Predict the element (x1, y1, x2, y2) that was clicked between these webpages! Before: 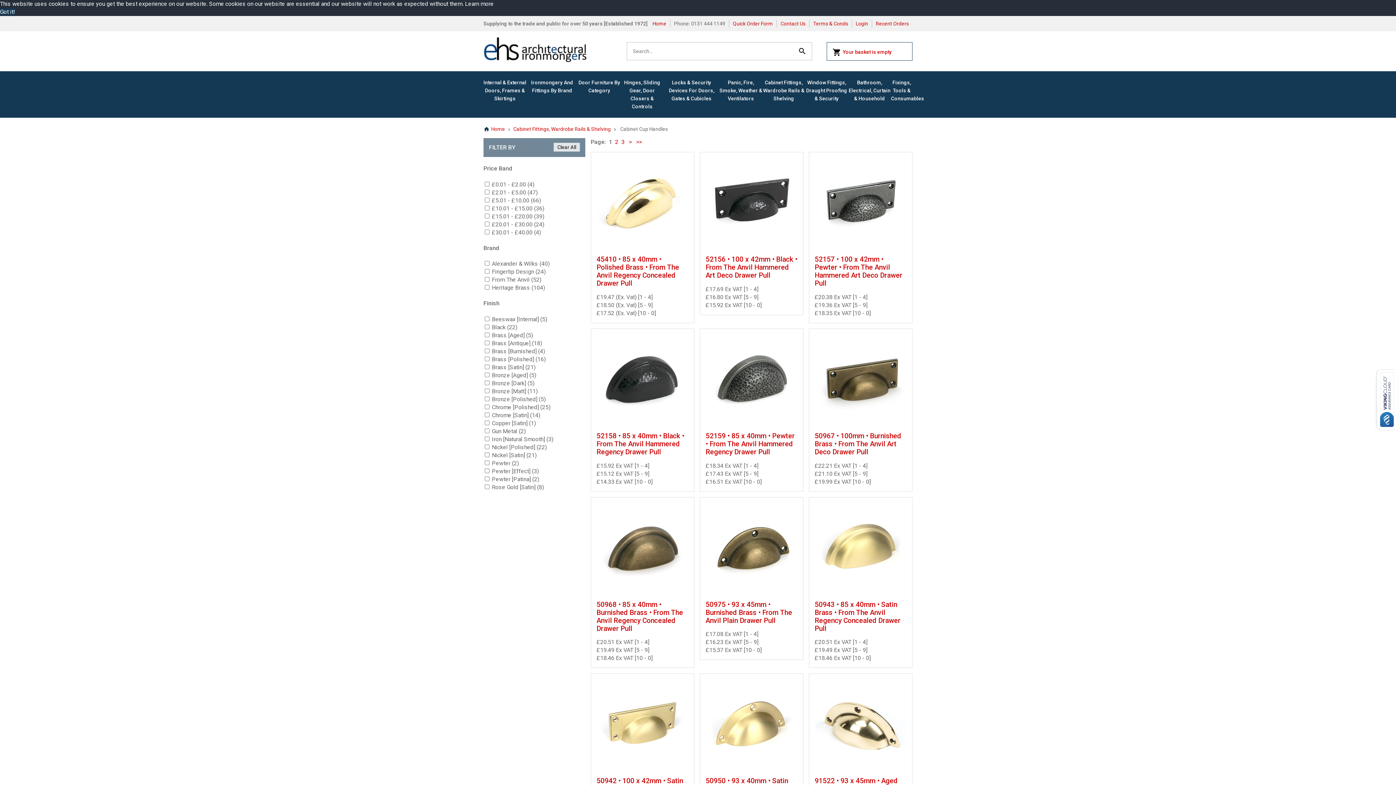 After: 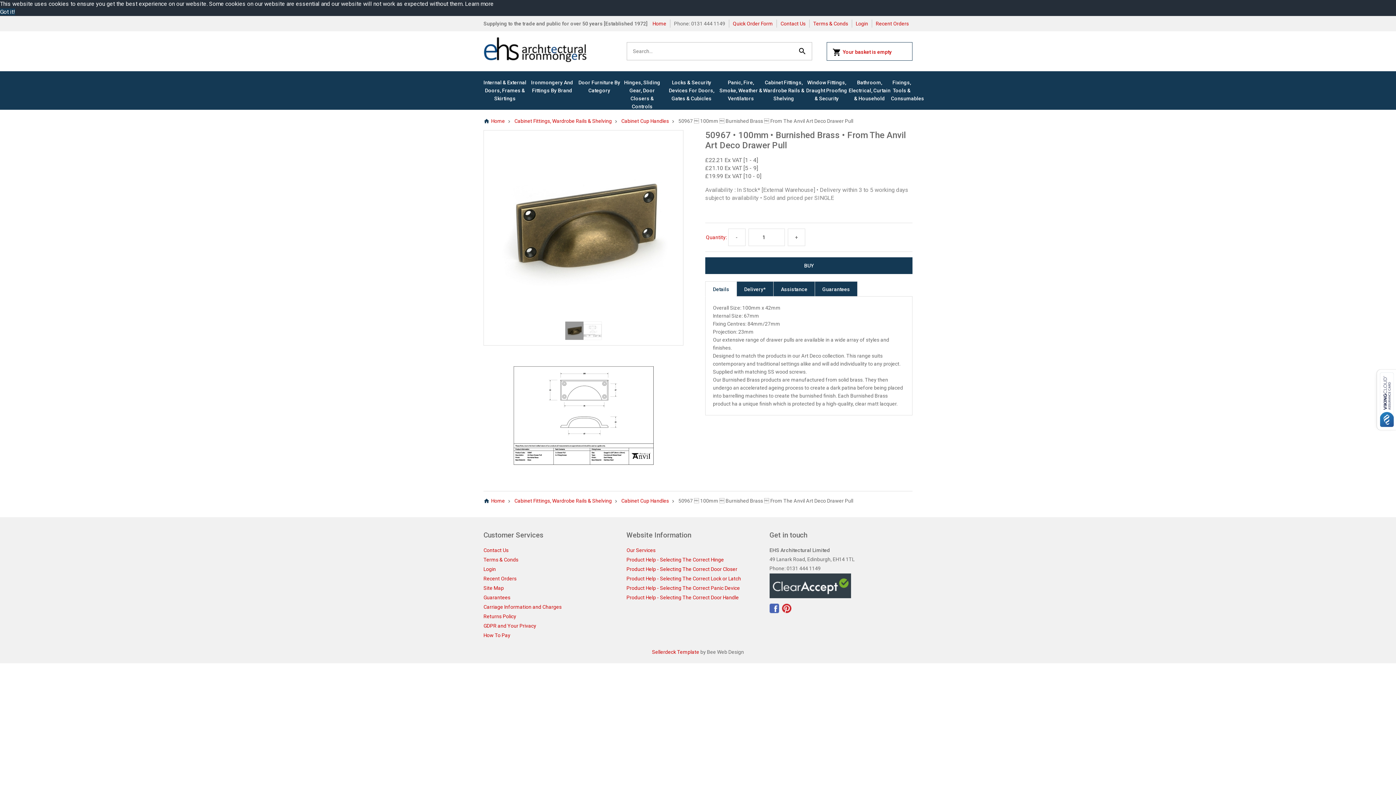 Action: bbox: (814, 334, 906, 486) label: 50967 • 100mm • Burnished Brass • From The Anvil Art Deco Drawer Pull
£22.21 Ex VAT [1 - 4]
£21.10 Ex VAT [5 - 9]
£19.99 Ex VAT [10 - 0]
